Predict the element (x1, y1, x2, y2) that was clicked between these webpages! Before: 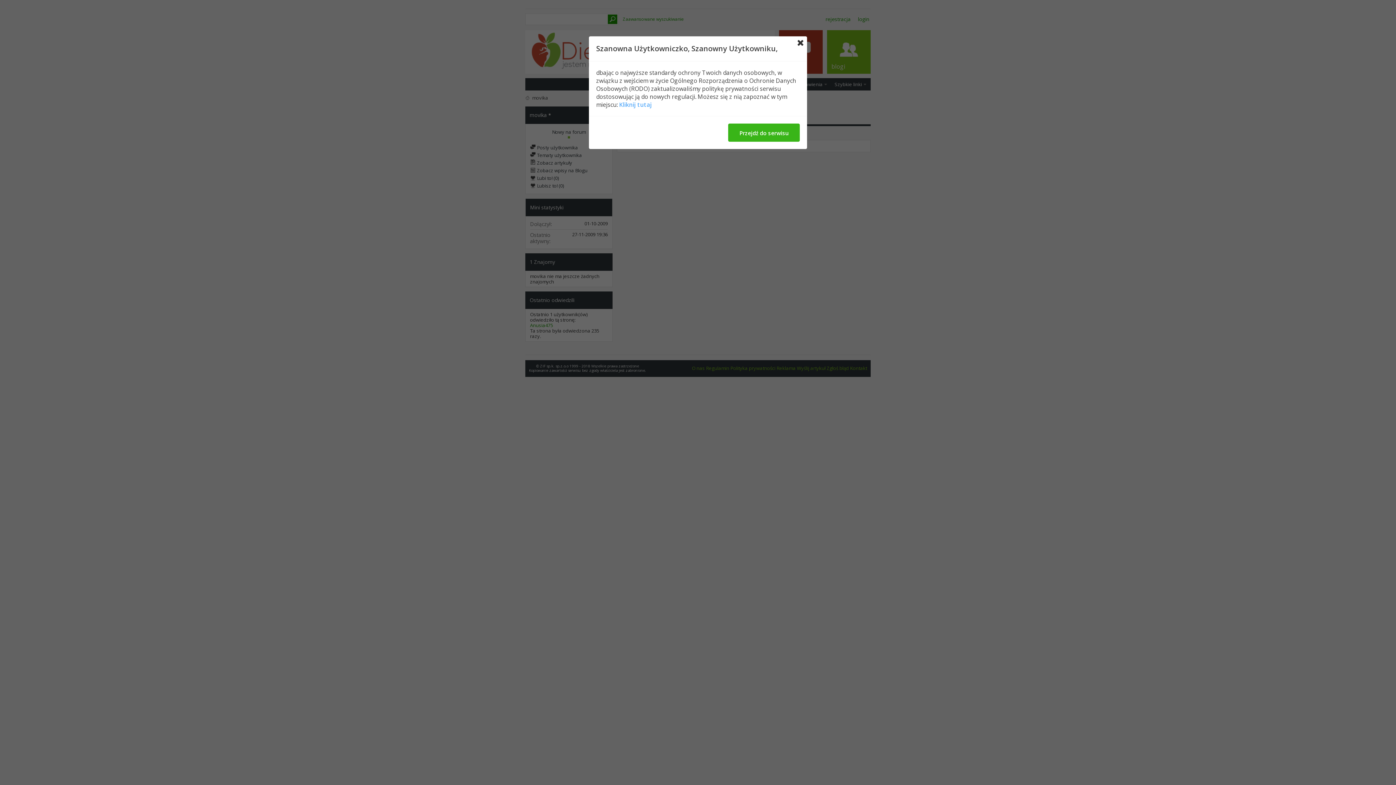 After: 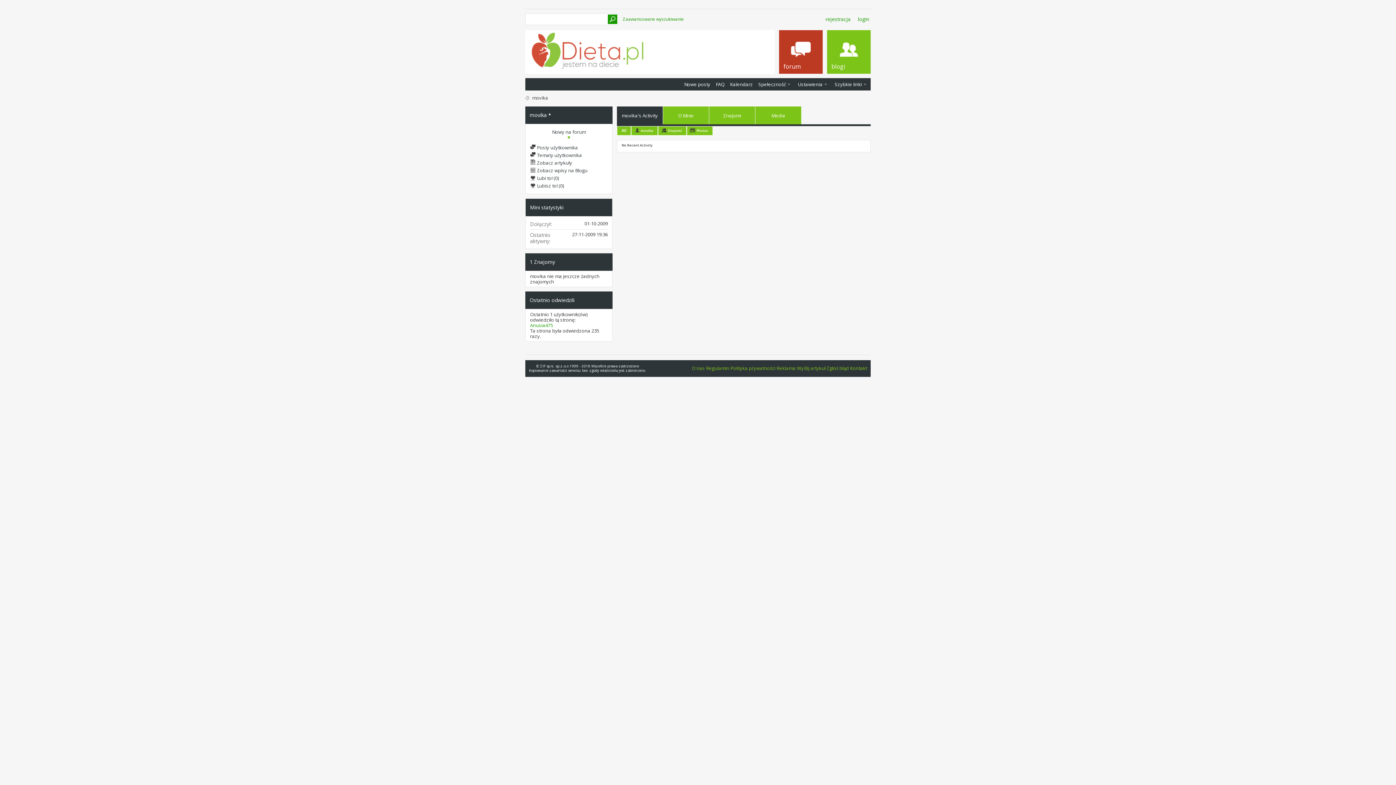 Action: bbox: (728, 123, 800, 141) label: Przejdź do serwisu